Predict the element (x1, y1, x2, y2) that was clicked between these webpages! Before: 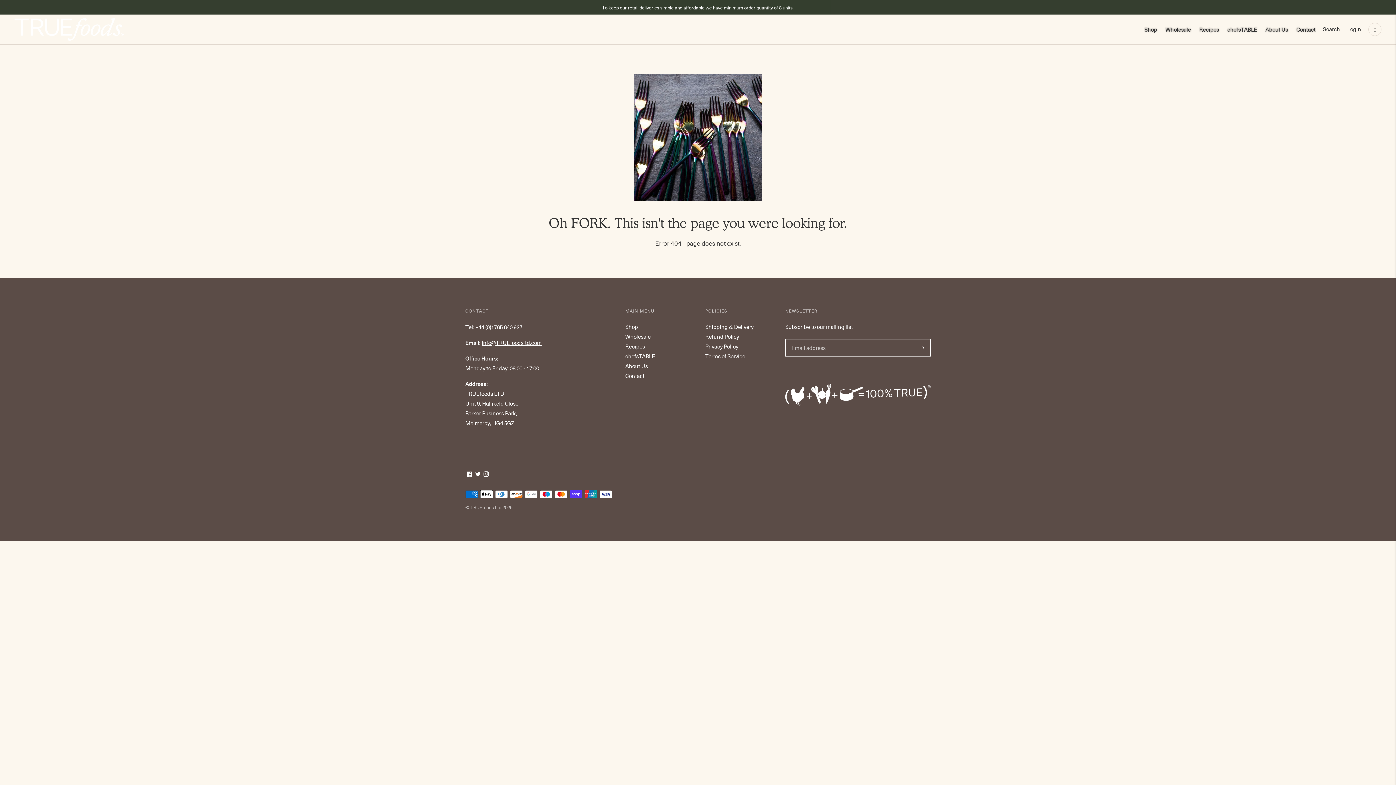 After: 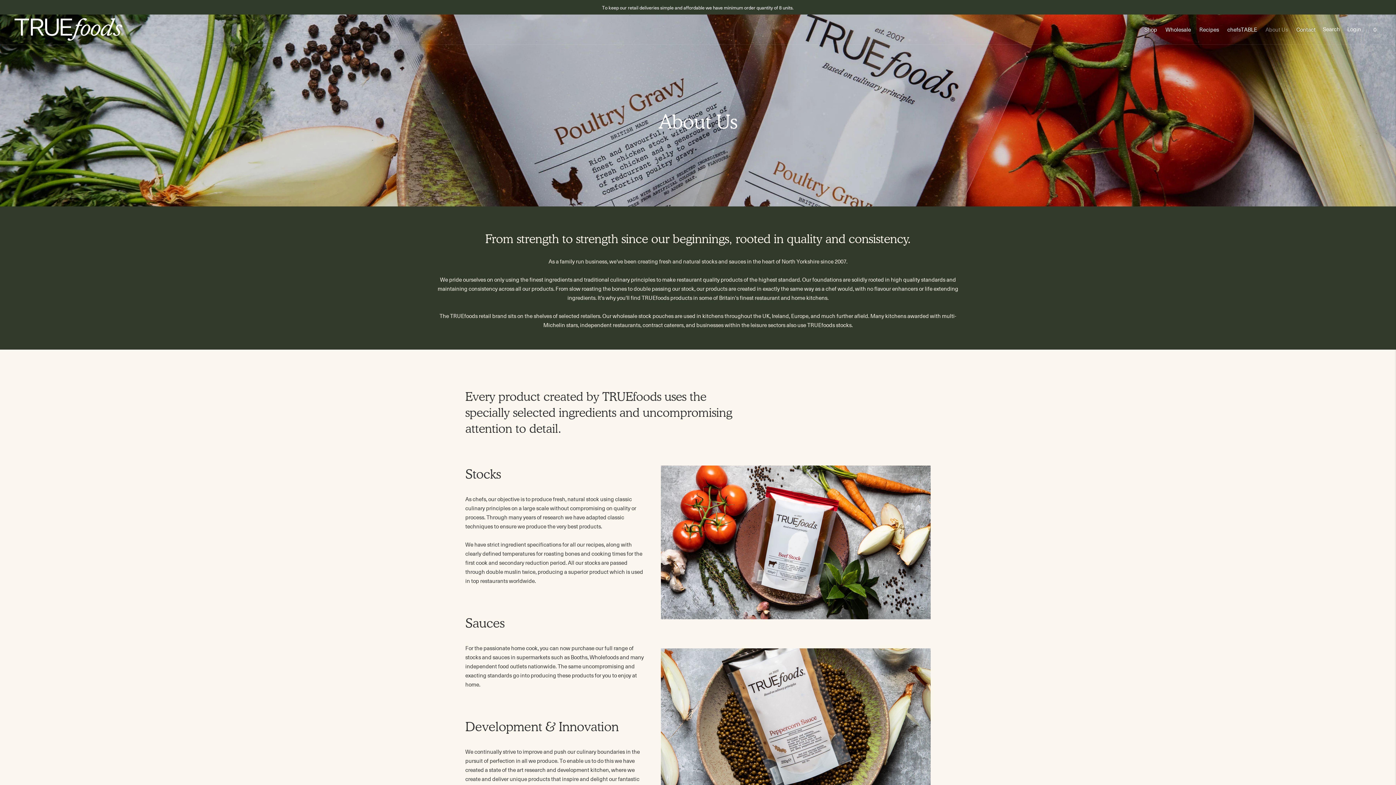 Action: bbox: (625, 362, 648, 369) label: About Us